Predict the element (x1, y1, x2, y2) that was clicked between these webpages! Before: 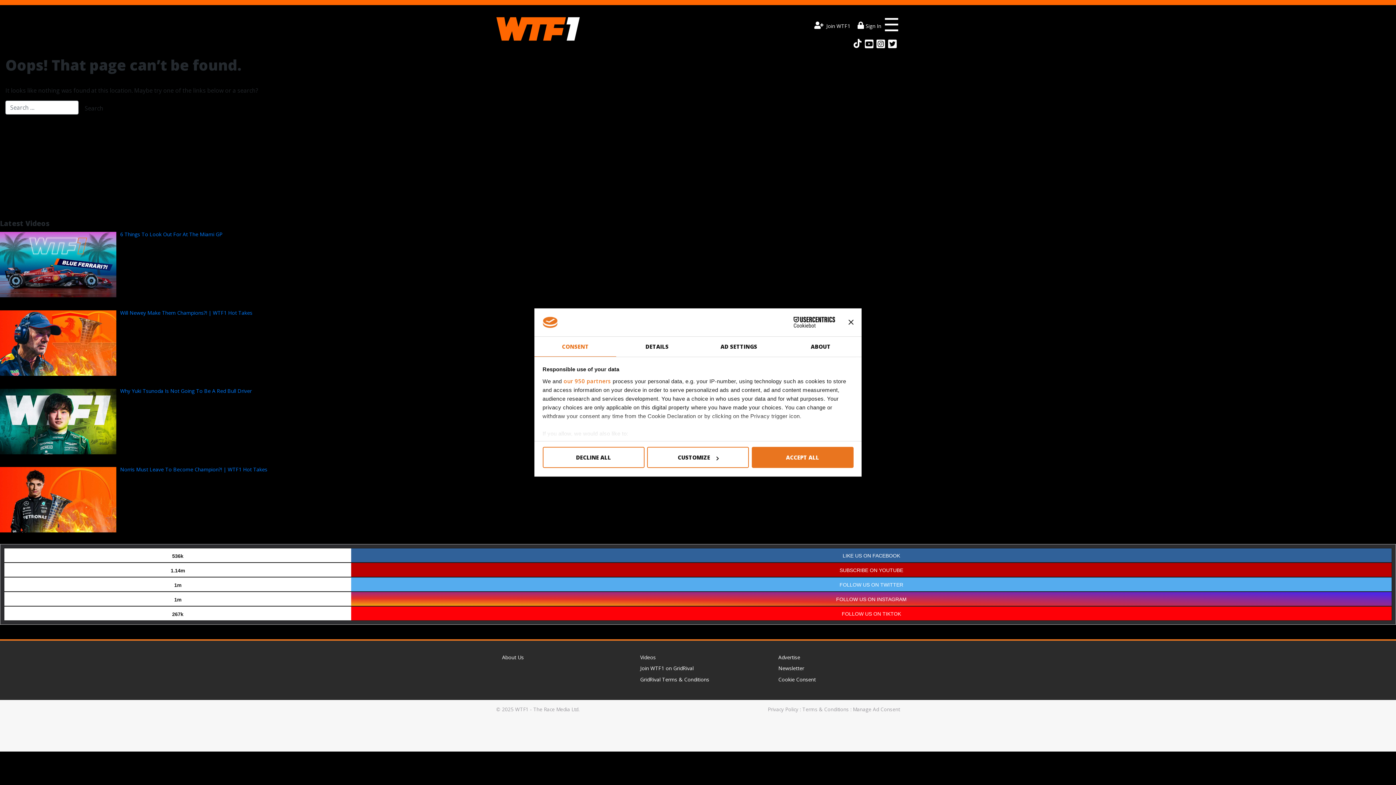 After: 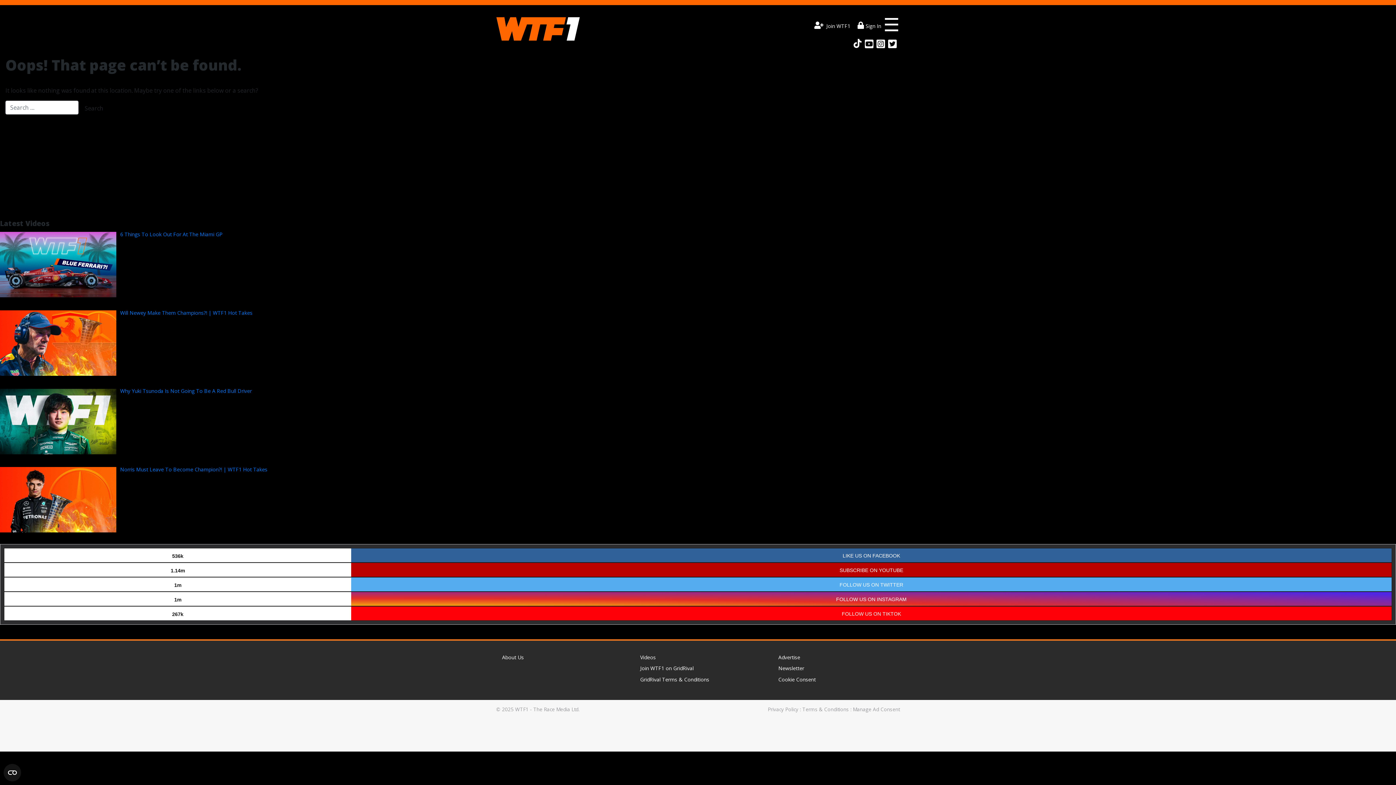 Action: label: DECLINE ALL bbox: (542, 447, 644, 468)